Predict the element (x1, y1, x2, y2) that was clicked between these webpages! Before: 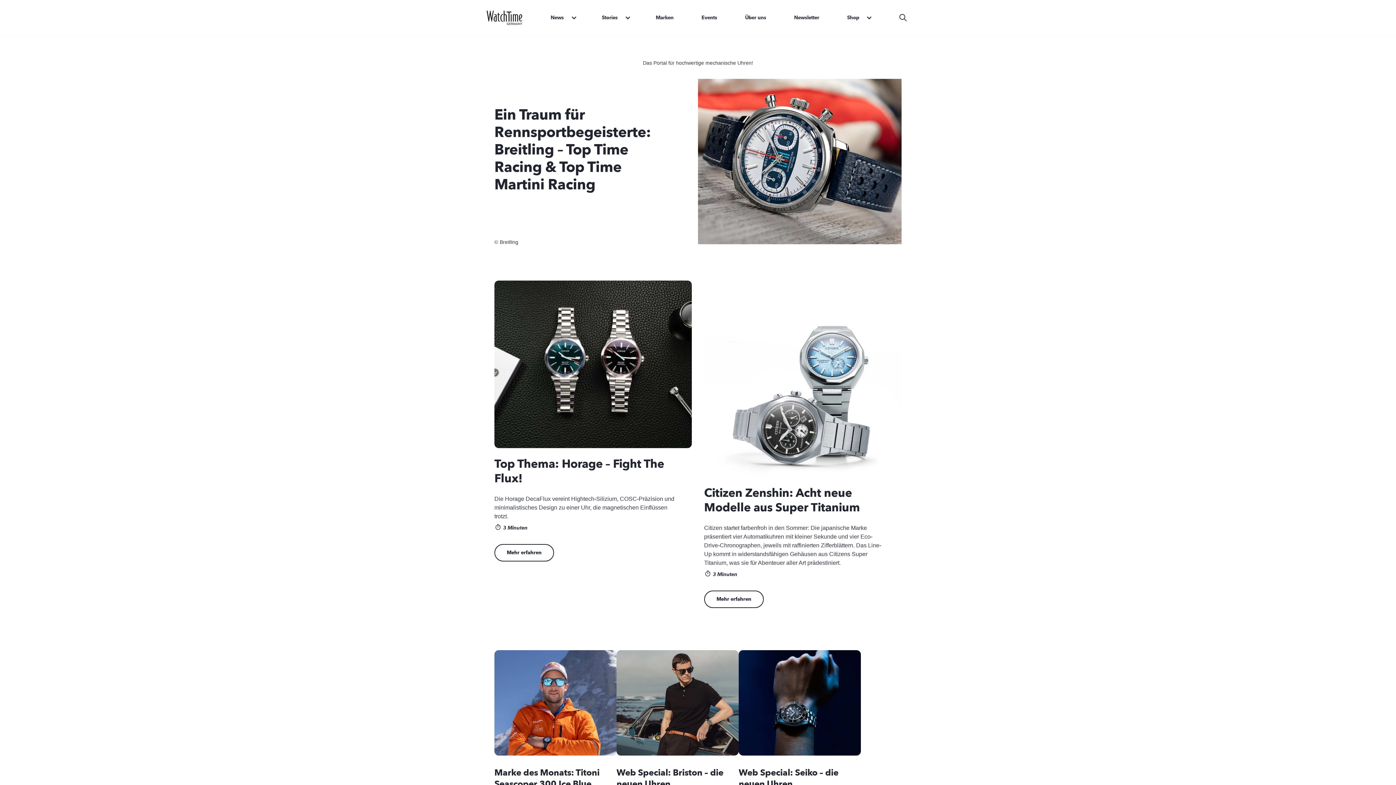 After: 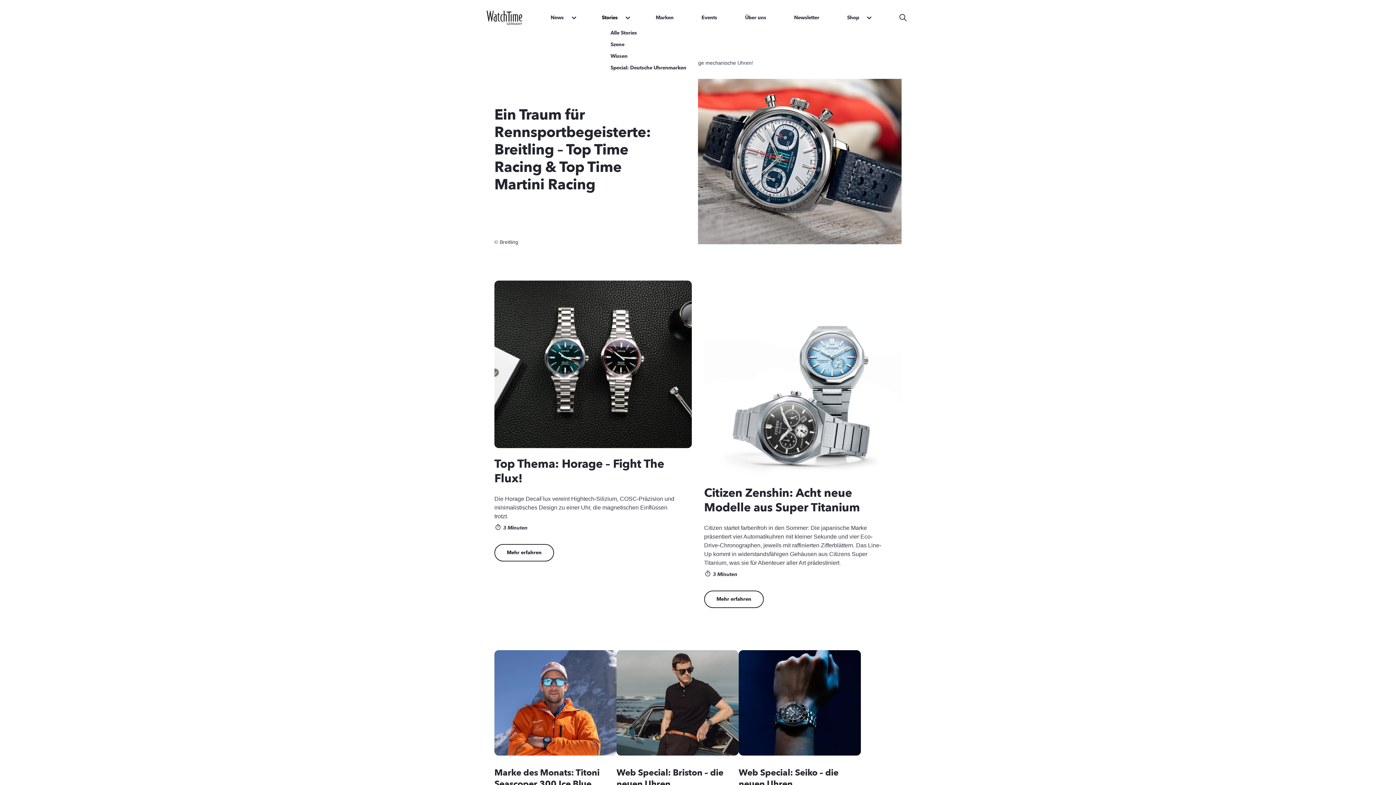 Action: bbox: (620, 14, 630, 20)